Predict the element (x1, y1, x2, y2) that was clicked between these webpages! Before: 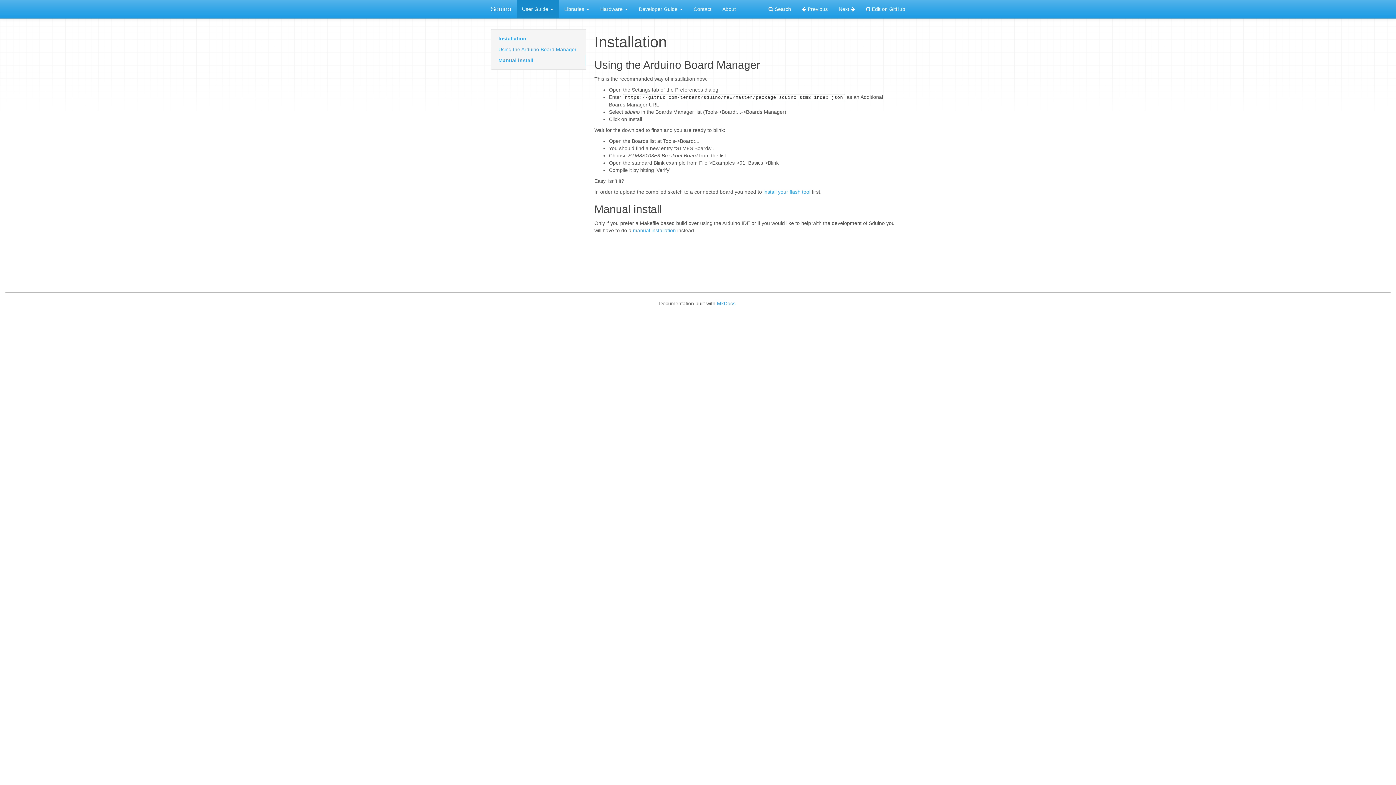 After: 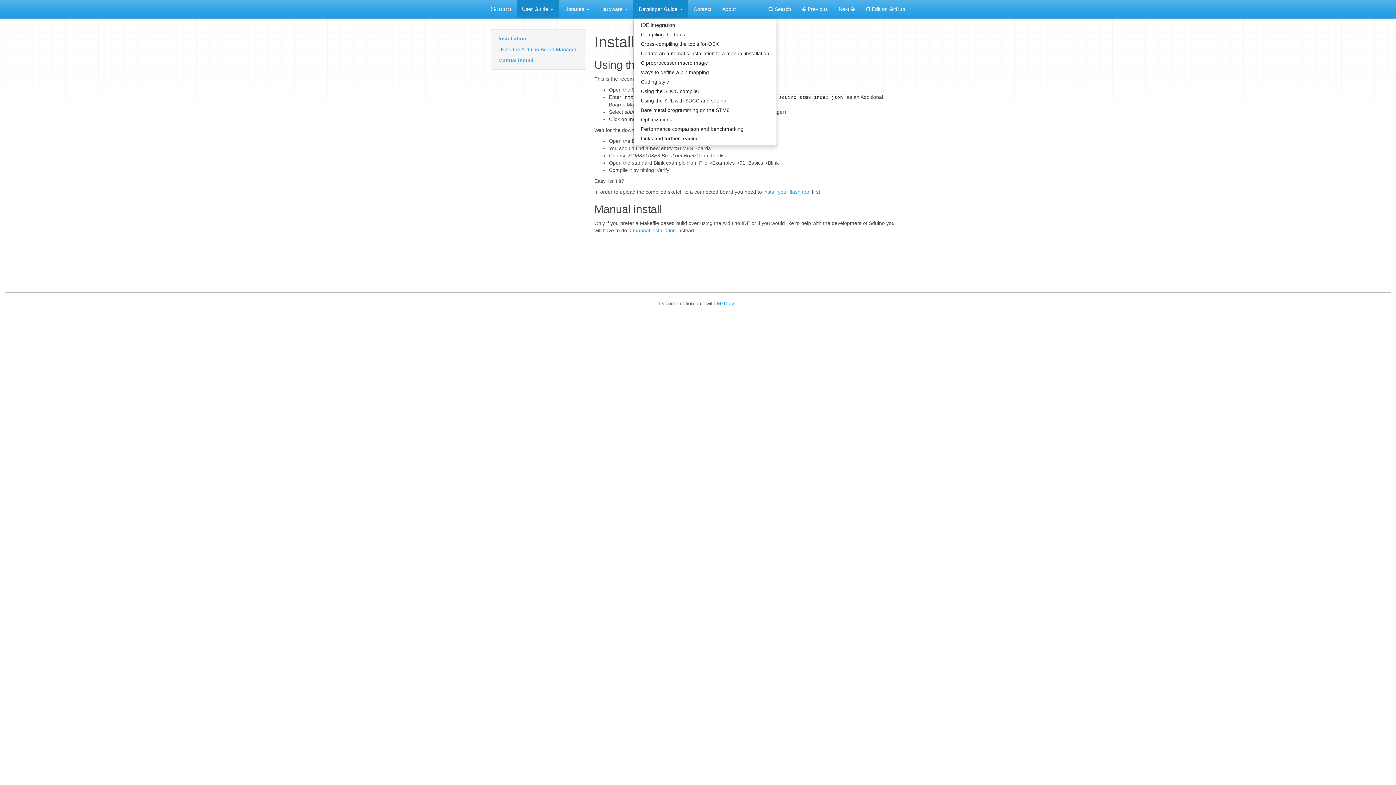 Action: bbox: (633, 0, 688, 18) label: Developer Guide 